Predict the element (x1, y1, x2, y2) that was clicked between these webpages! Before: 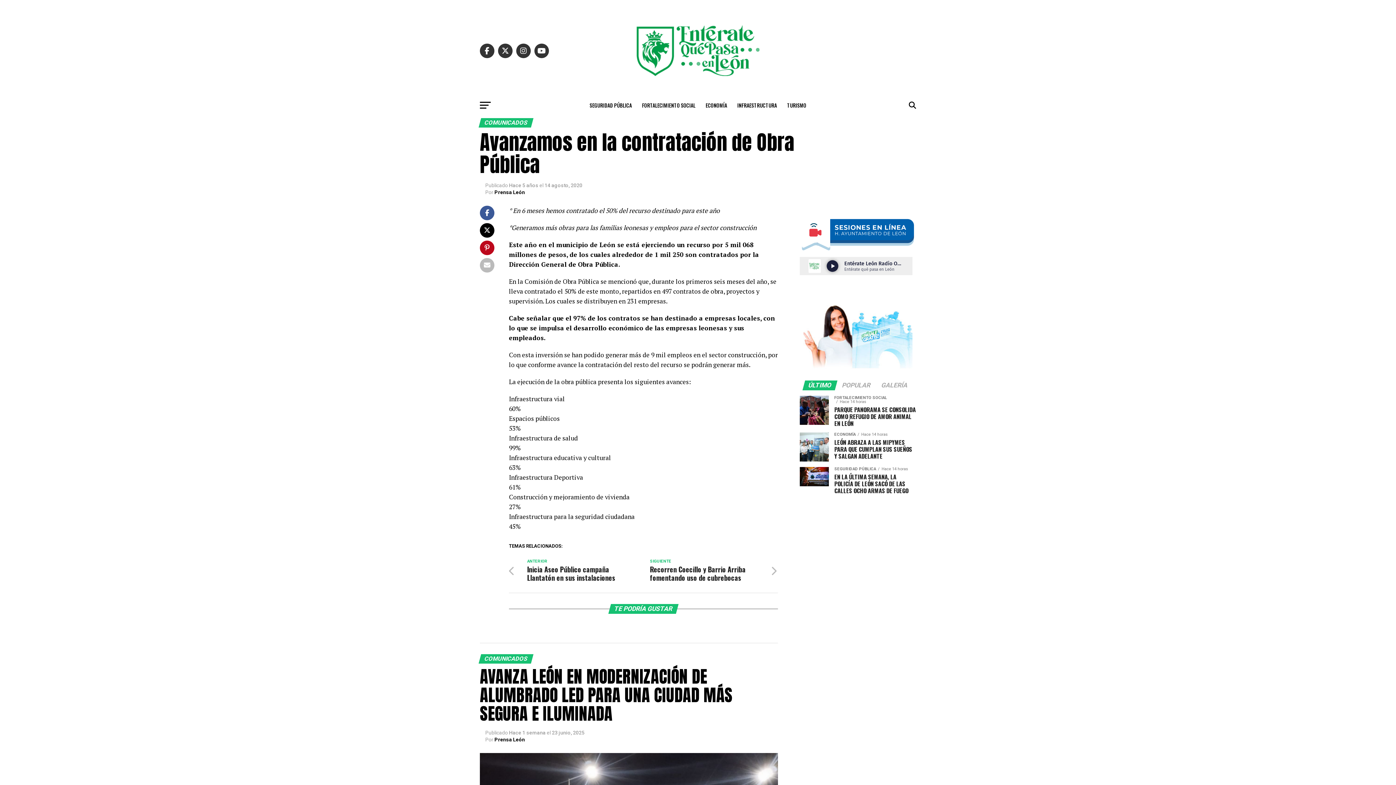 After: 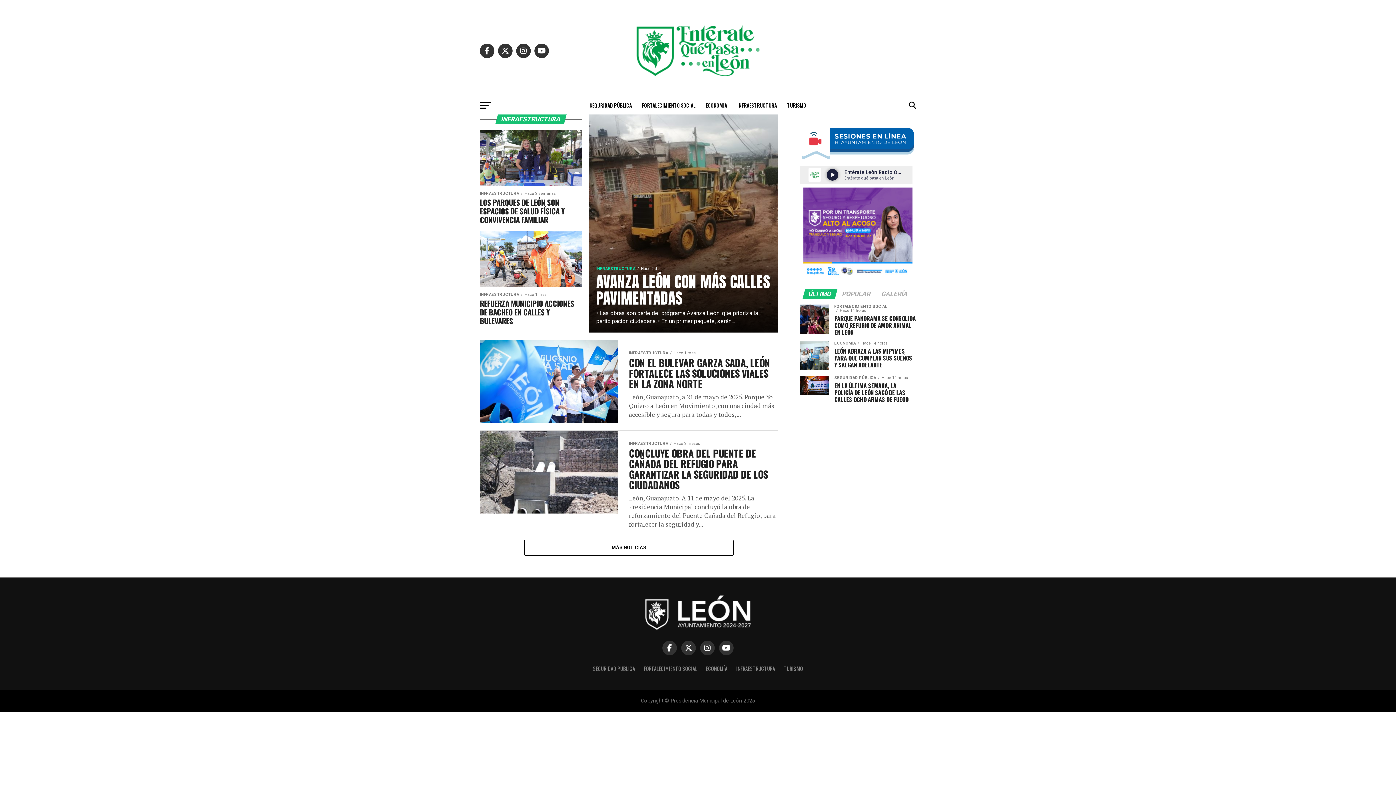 Action: label: INFRAESTRUCTURA bbox: (733, 96, 781, 114)